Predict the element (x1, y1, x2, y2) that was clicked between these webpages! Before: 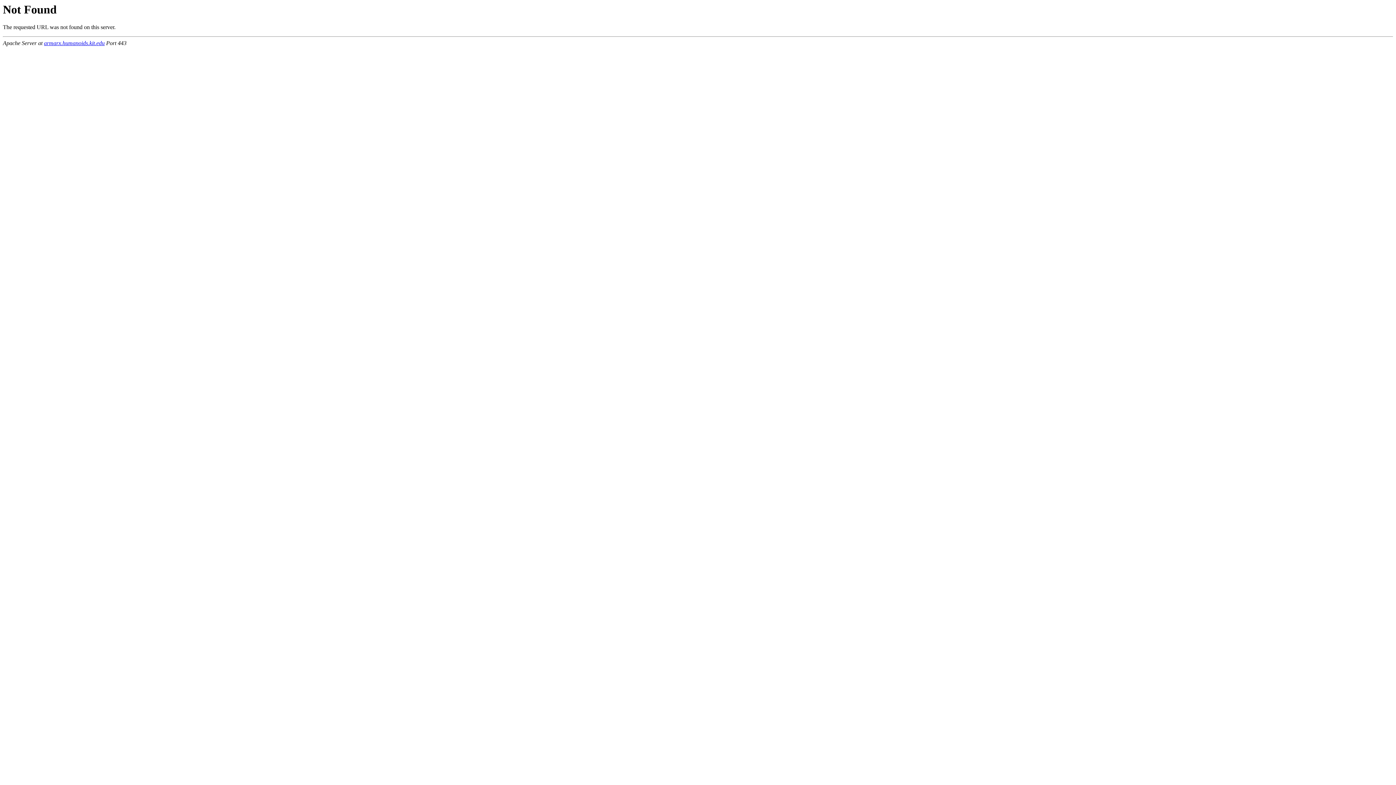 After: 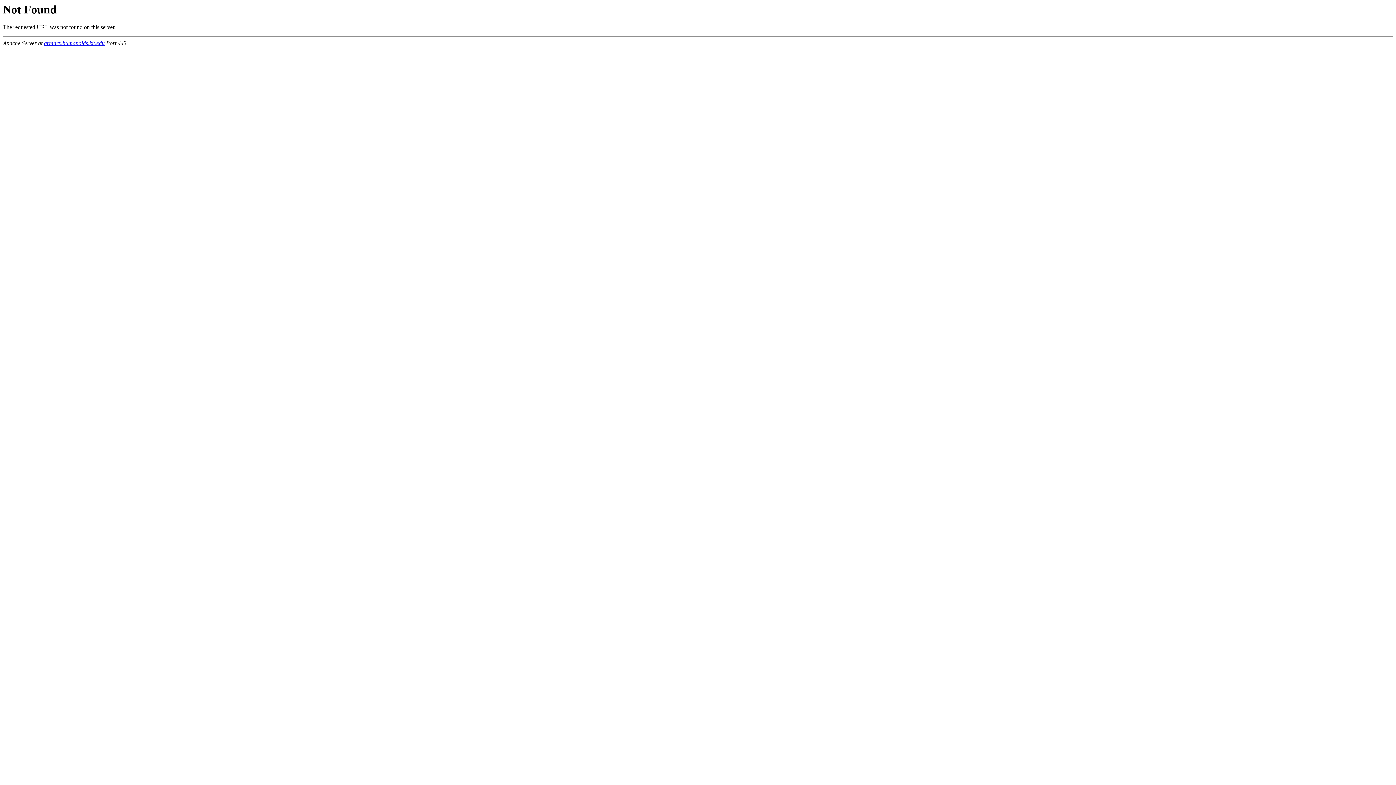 Action: bbox: (44, 40, 104, 46) label: armarx.humanoids.kit.edu